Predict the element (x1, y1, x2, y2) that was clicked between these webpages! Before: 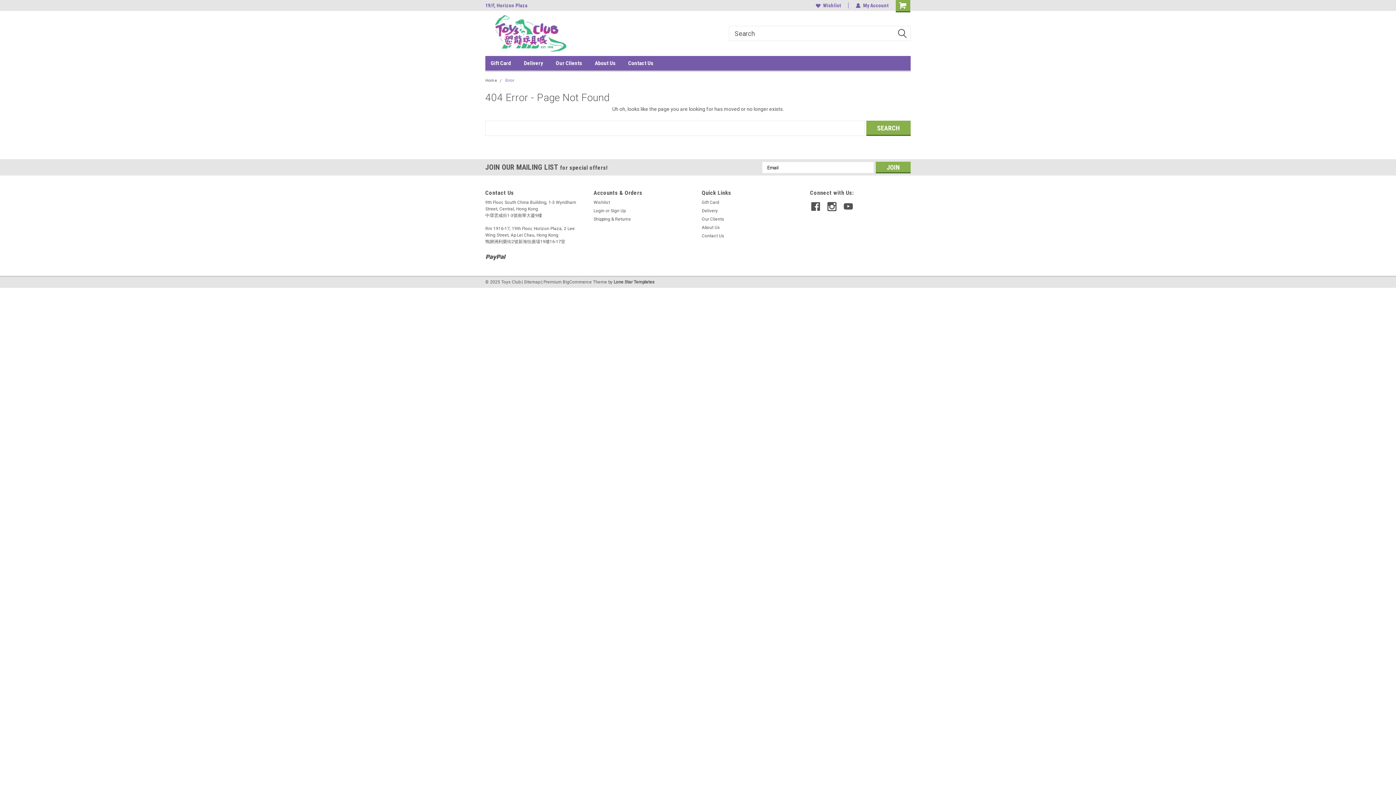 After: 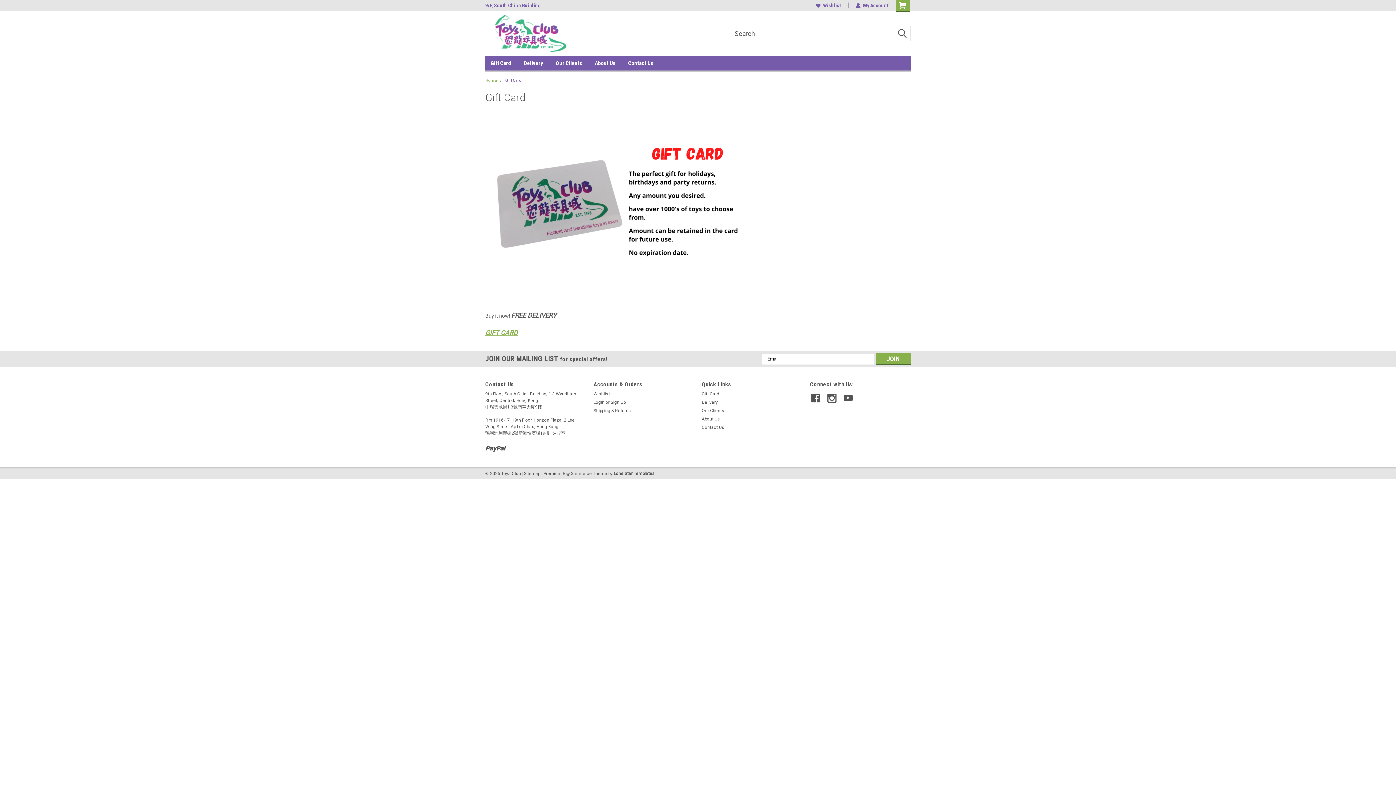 Action: label: Gift Card bbox: (490, 56, 524, 70)